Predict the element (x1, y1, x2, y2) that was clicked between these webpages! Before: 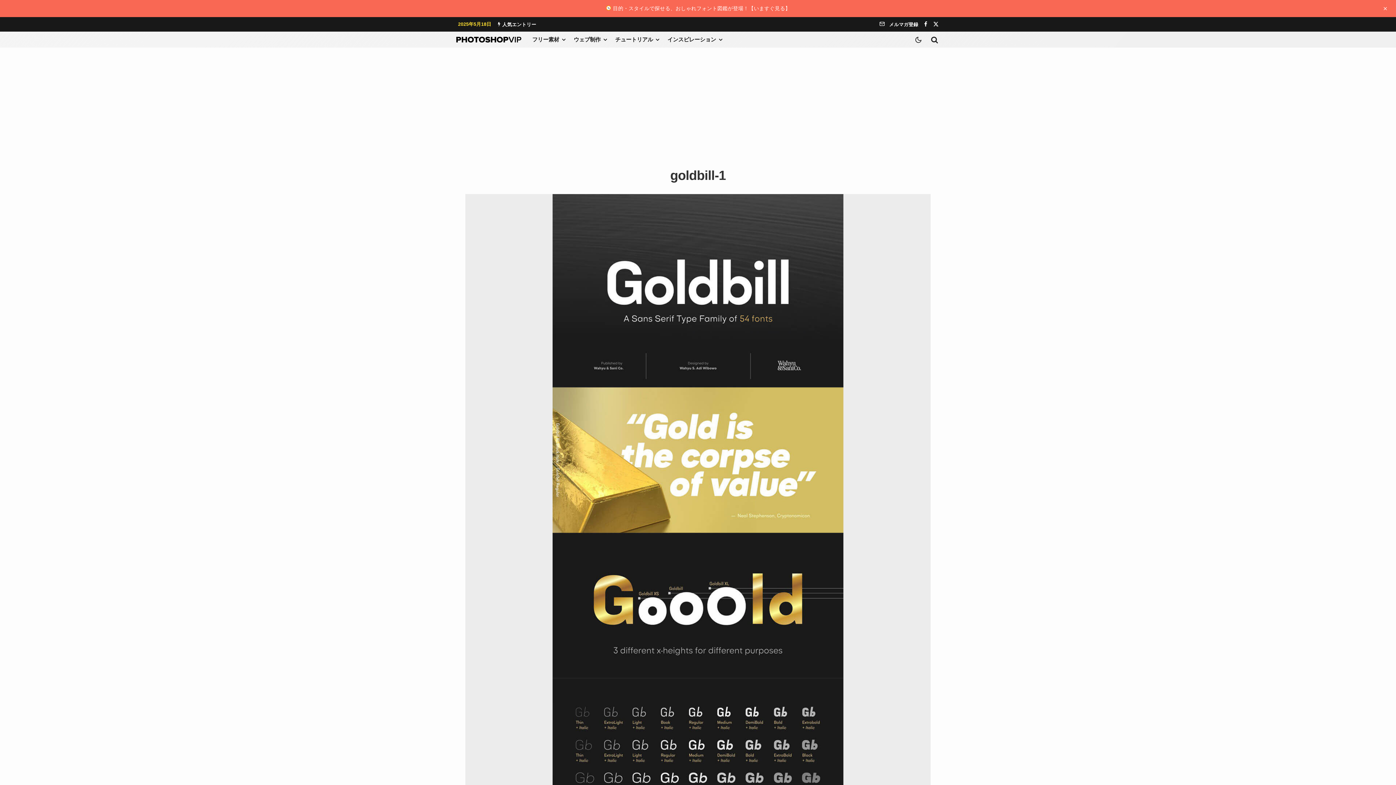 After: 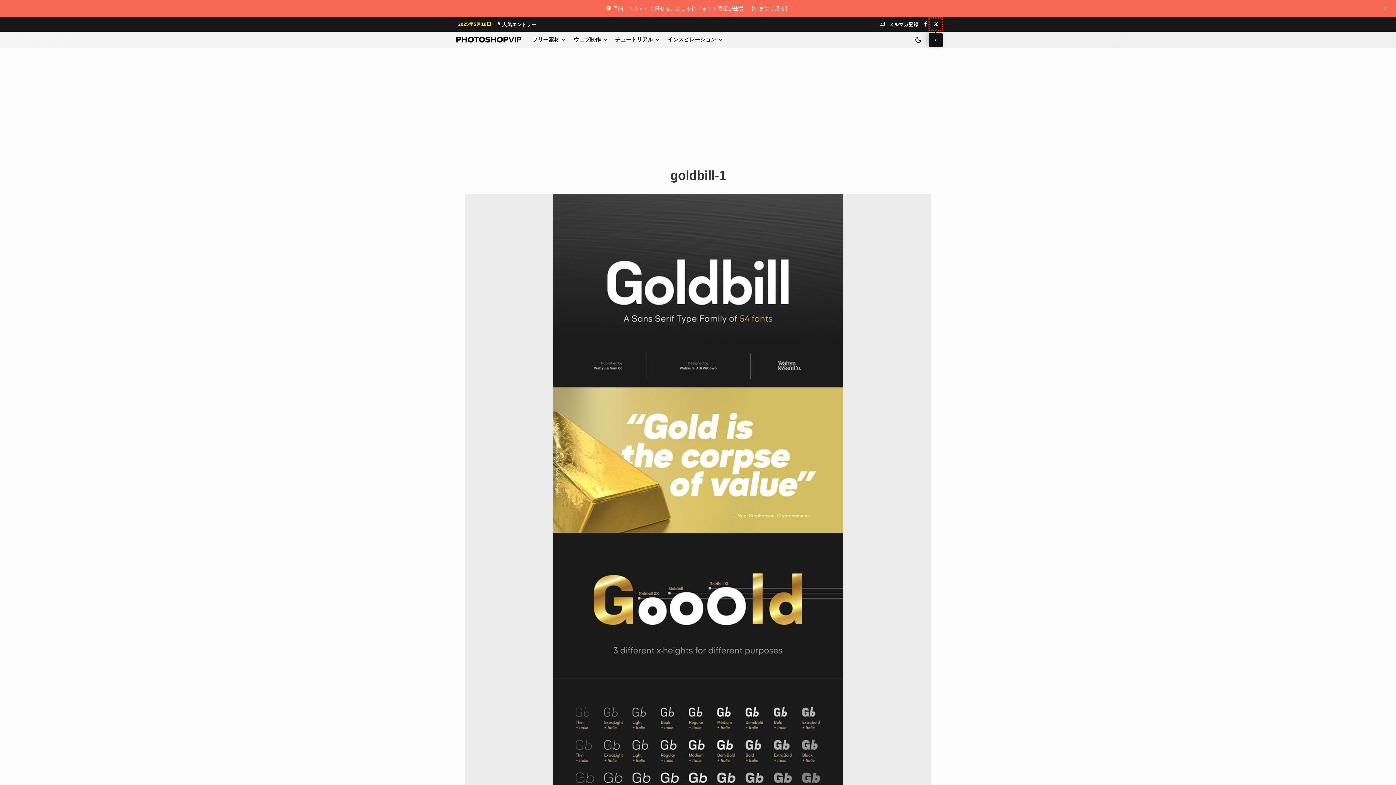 Action: label: X bbox: (930, 19, 941, 28)